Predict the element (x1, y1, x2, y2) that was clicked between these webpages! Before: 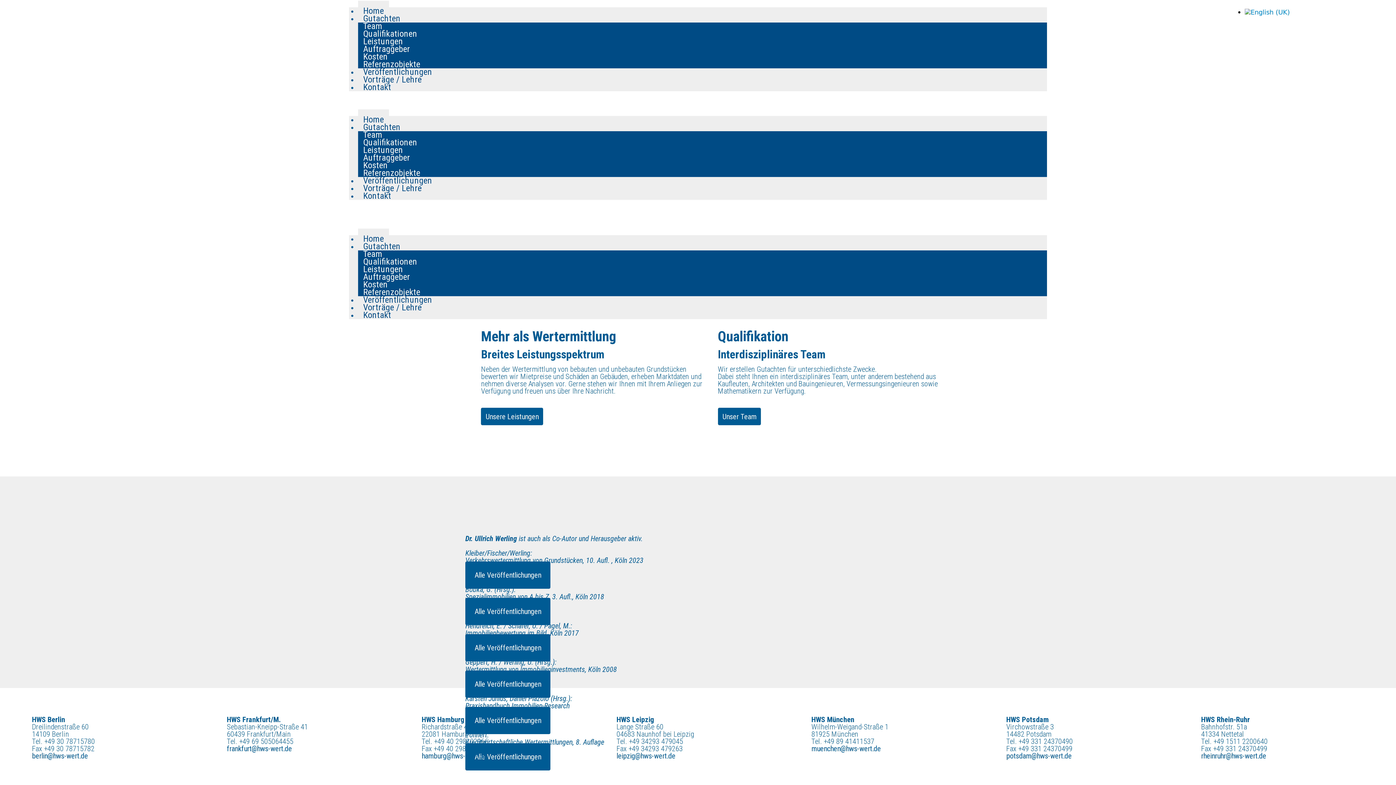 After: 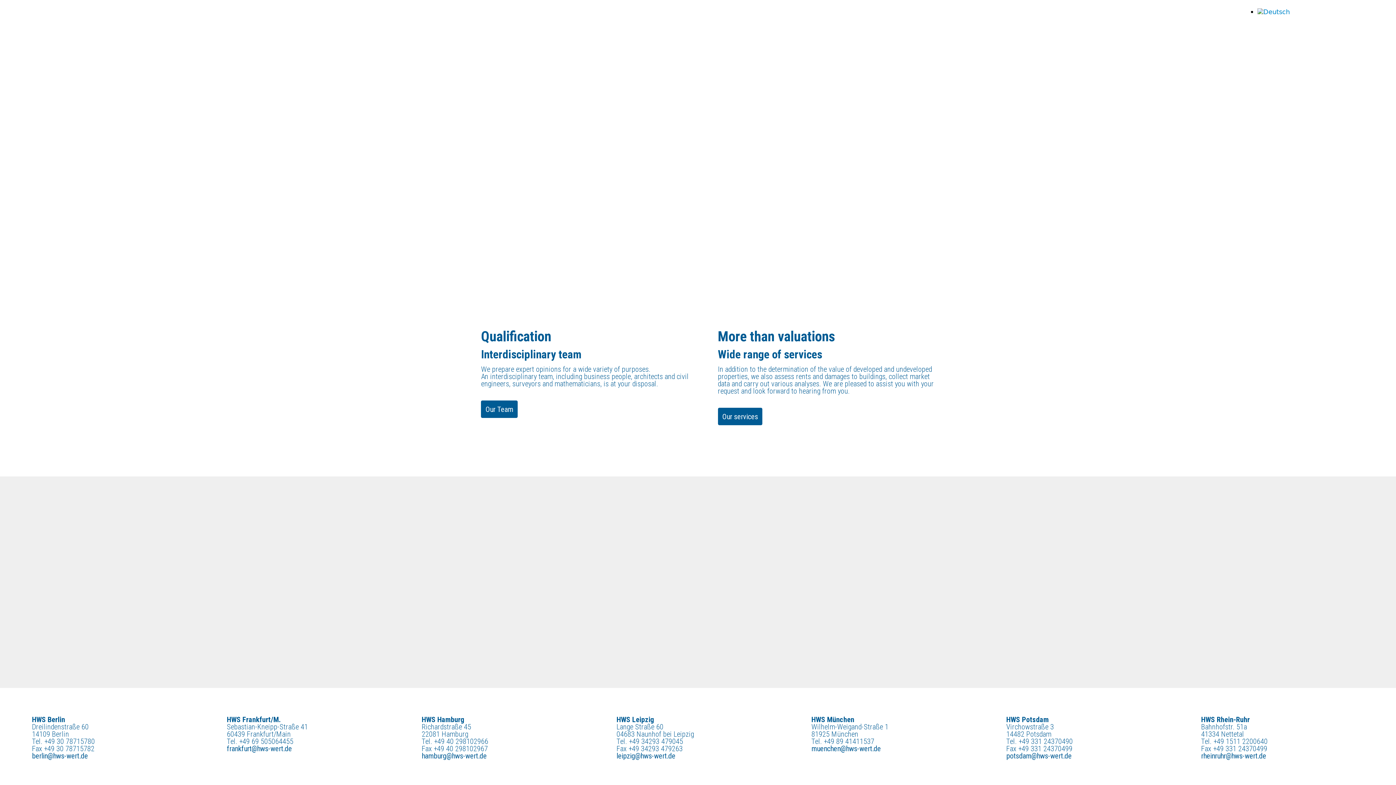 Action: bbox: (1245, 7, 1290, 15)